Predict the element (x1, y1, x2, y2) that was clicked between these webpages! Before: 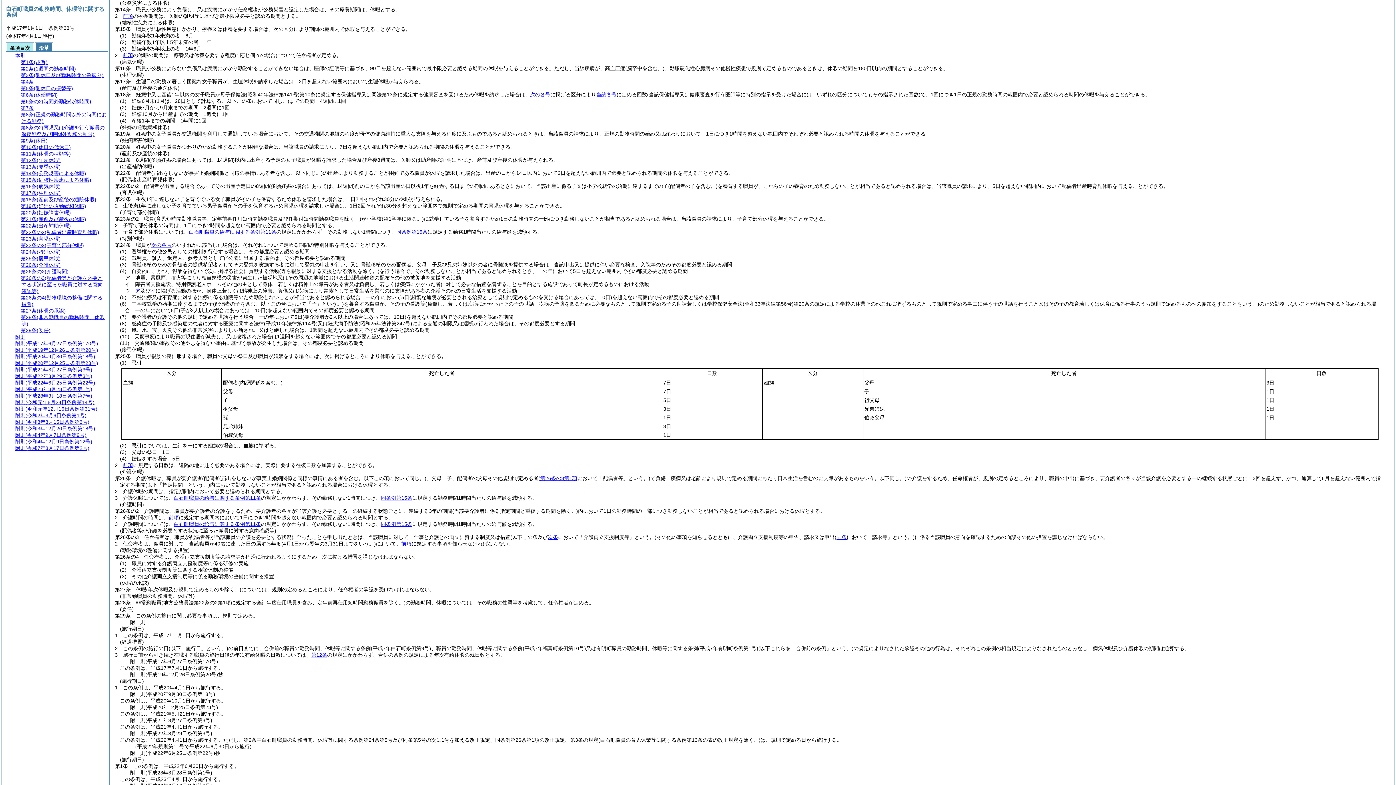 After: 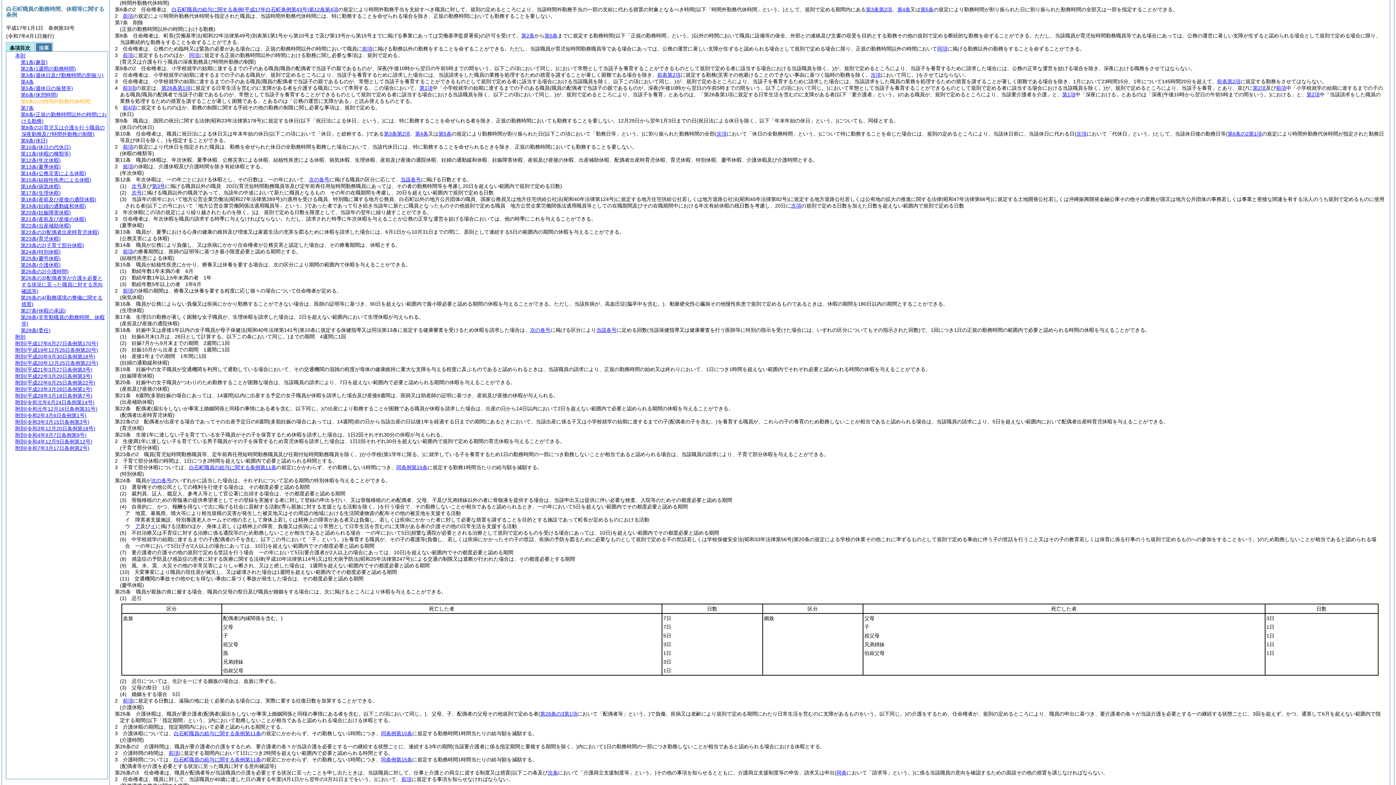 Action: label: 第6条の2(時間外勤務代休時間) bbox: (20, 98, 91, 104)